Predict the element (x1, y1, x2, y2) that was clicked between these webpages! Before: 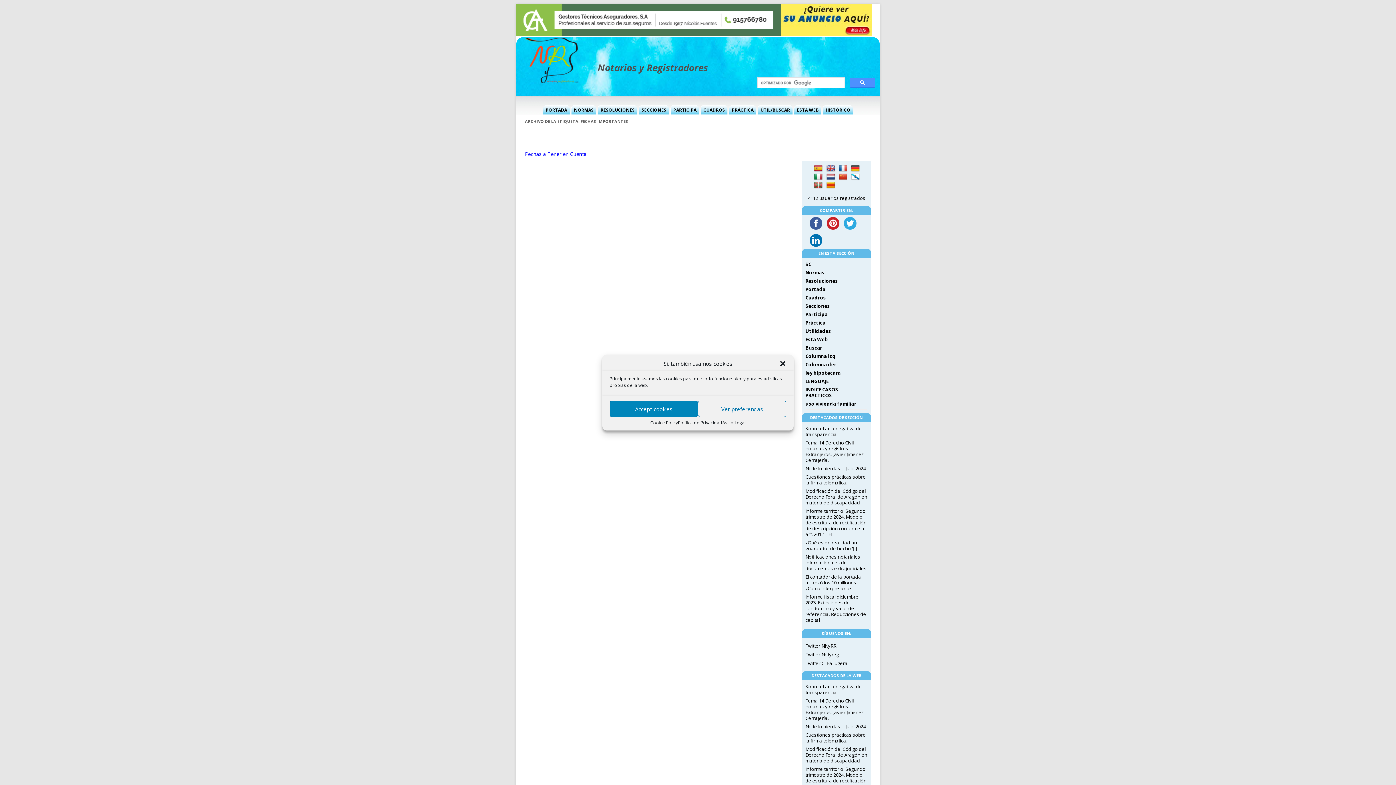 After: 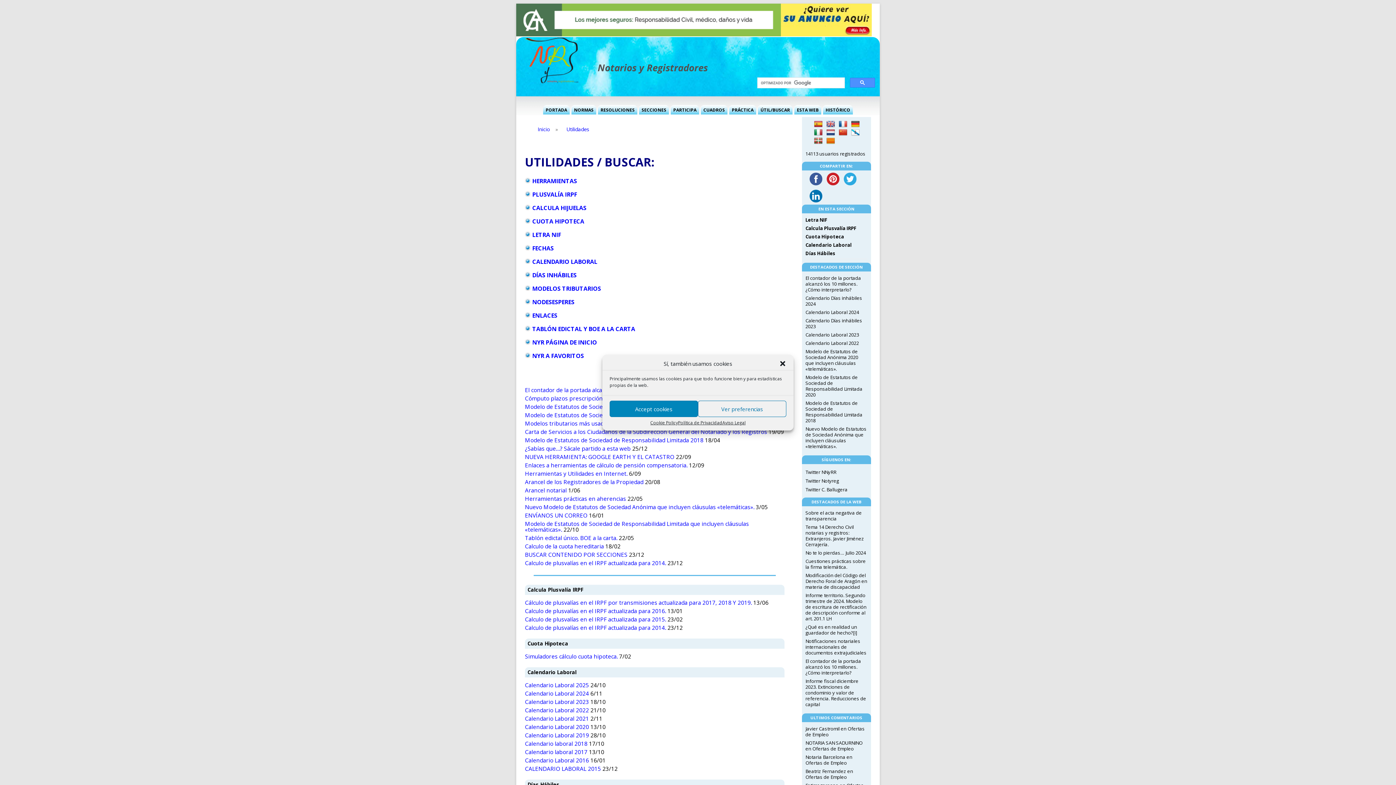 Action: bbox: (760, 105, 790, 115) label: ÚTIL/BUSCAR